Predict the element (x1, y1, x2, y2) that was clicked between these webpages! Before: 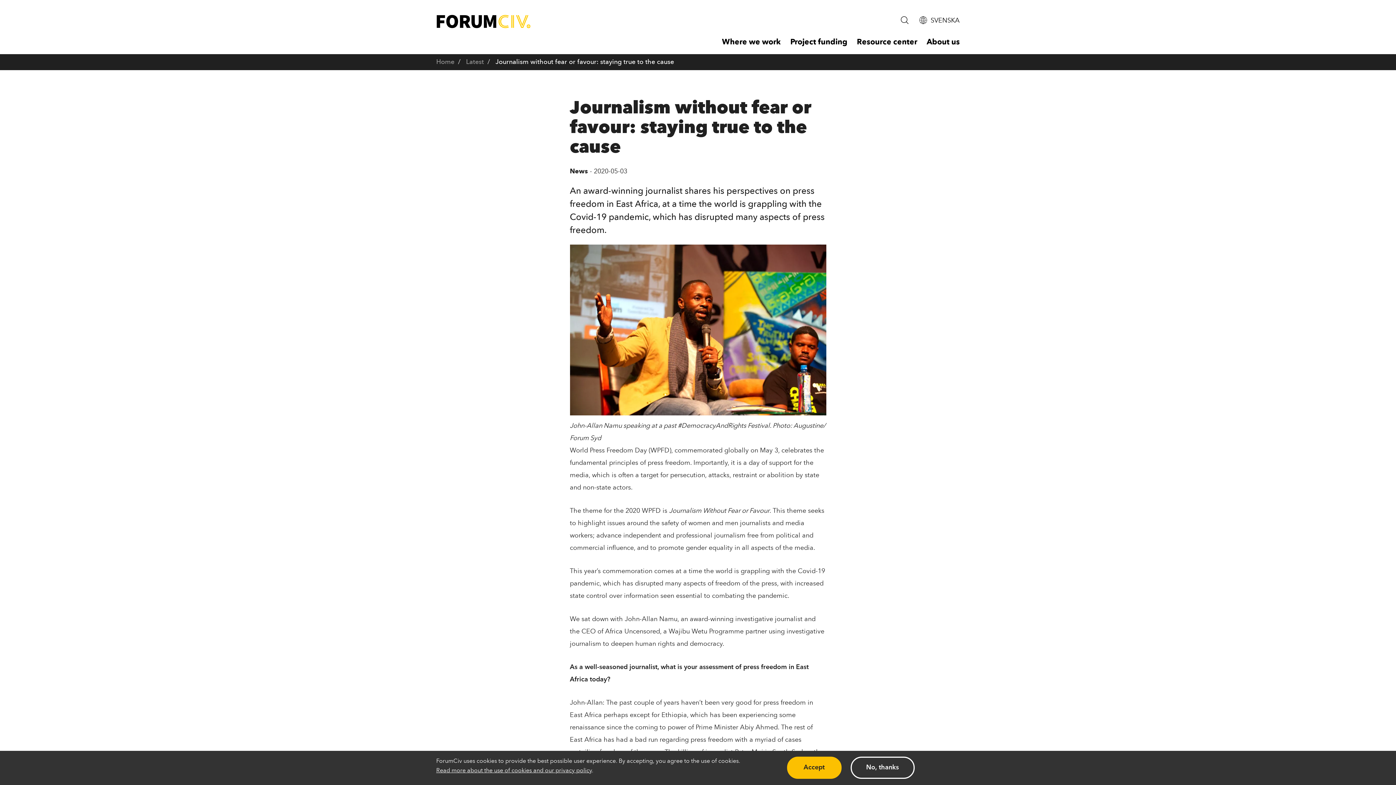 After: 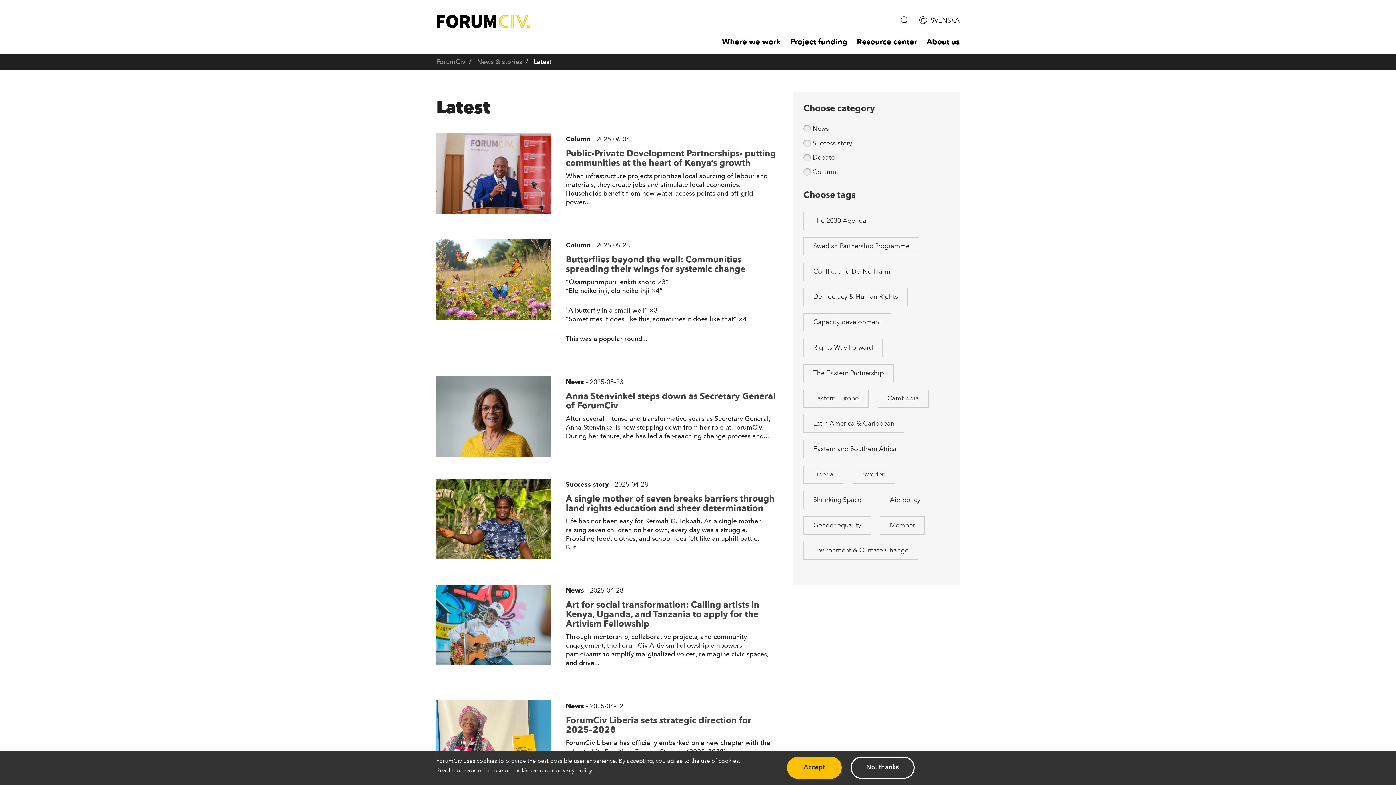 Action: label: Latest bbox: (466, 58, 484, 65)